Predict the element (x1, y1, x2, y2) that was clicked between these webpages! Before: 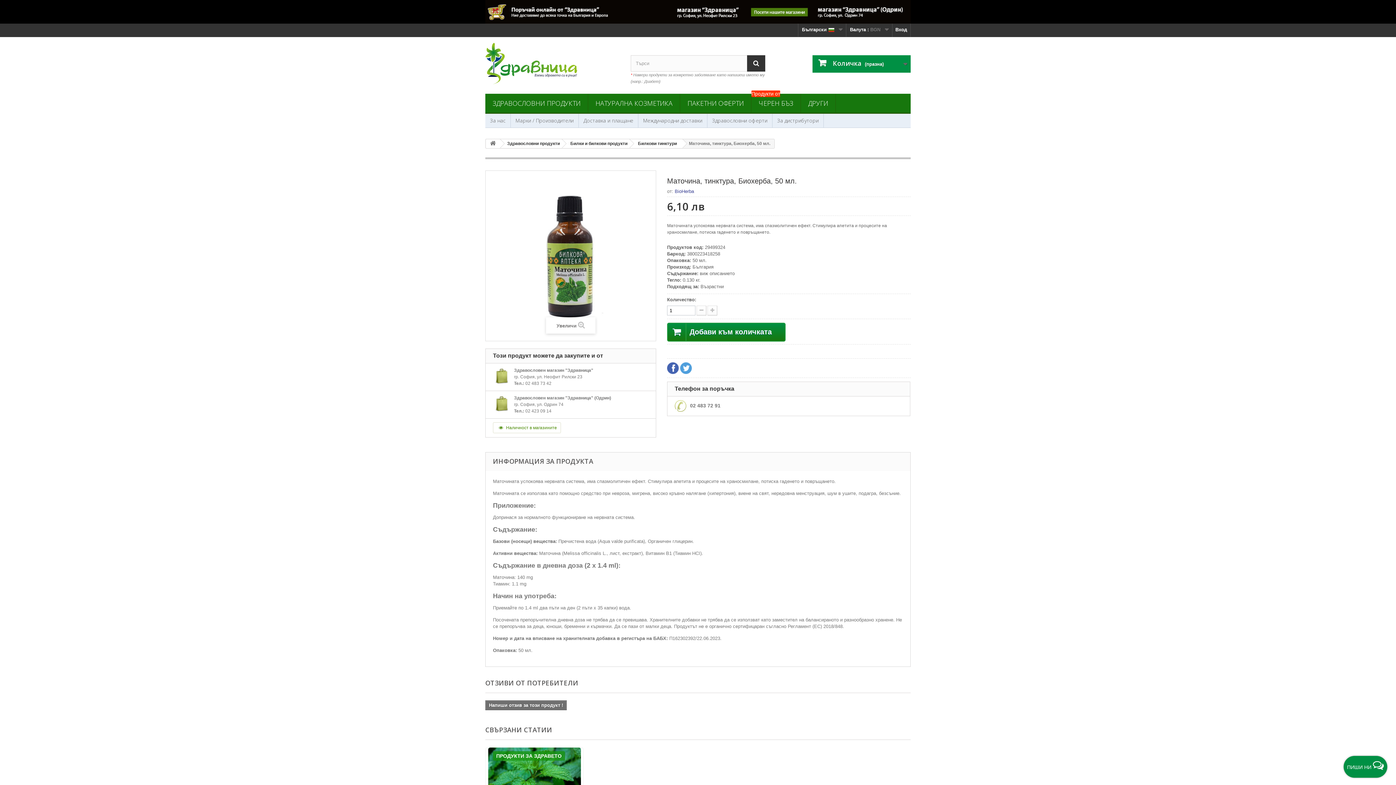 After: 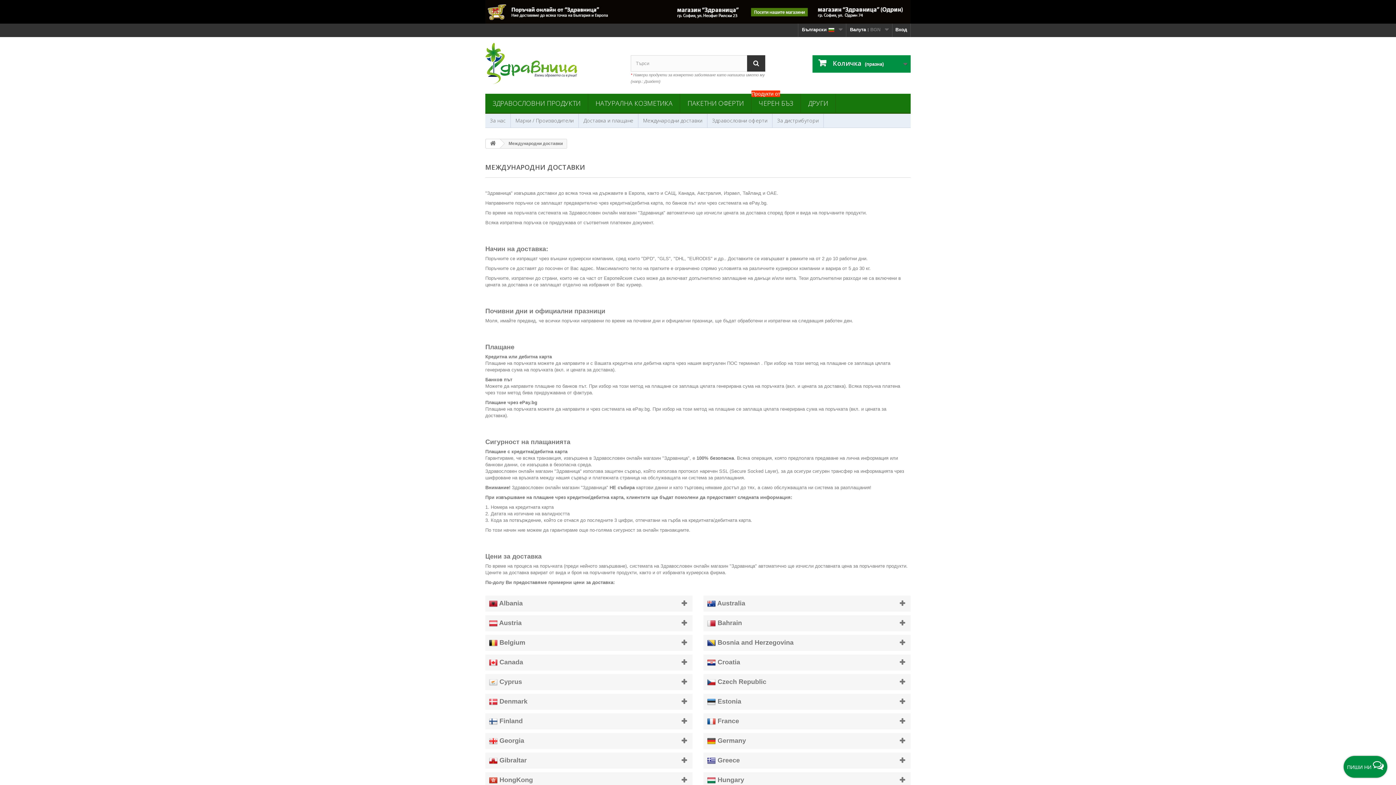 Action: bbox: (638, 113, 707, 127) label: Международни доставки